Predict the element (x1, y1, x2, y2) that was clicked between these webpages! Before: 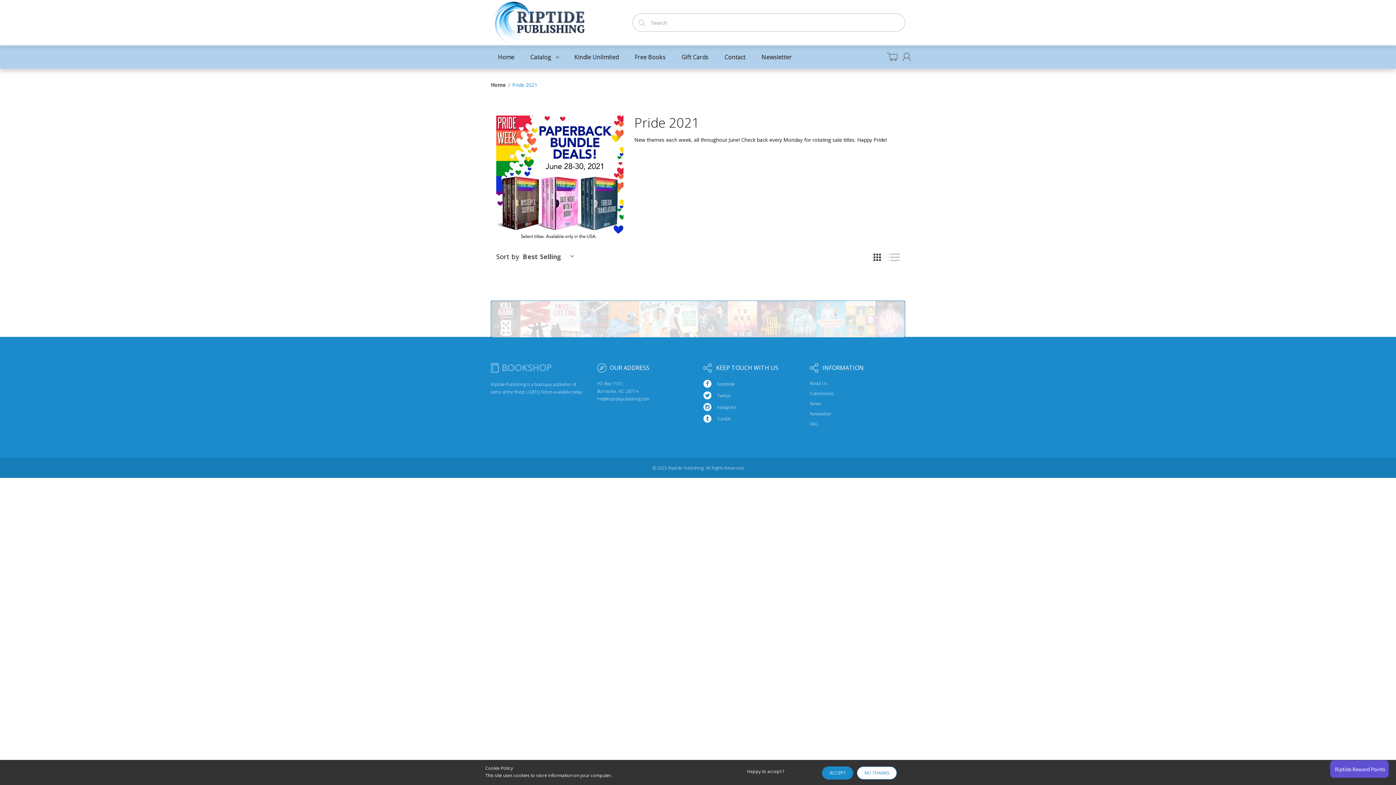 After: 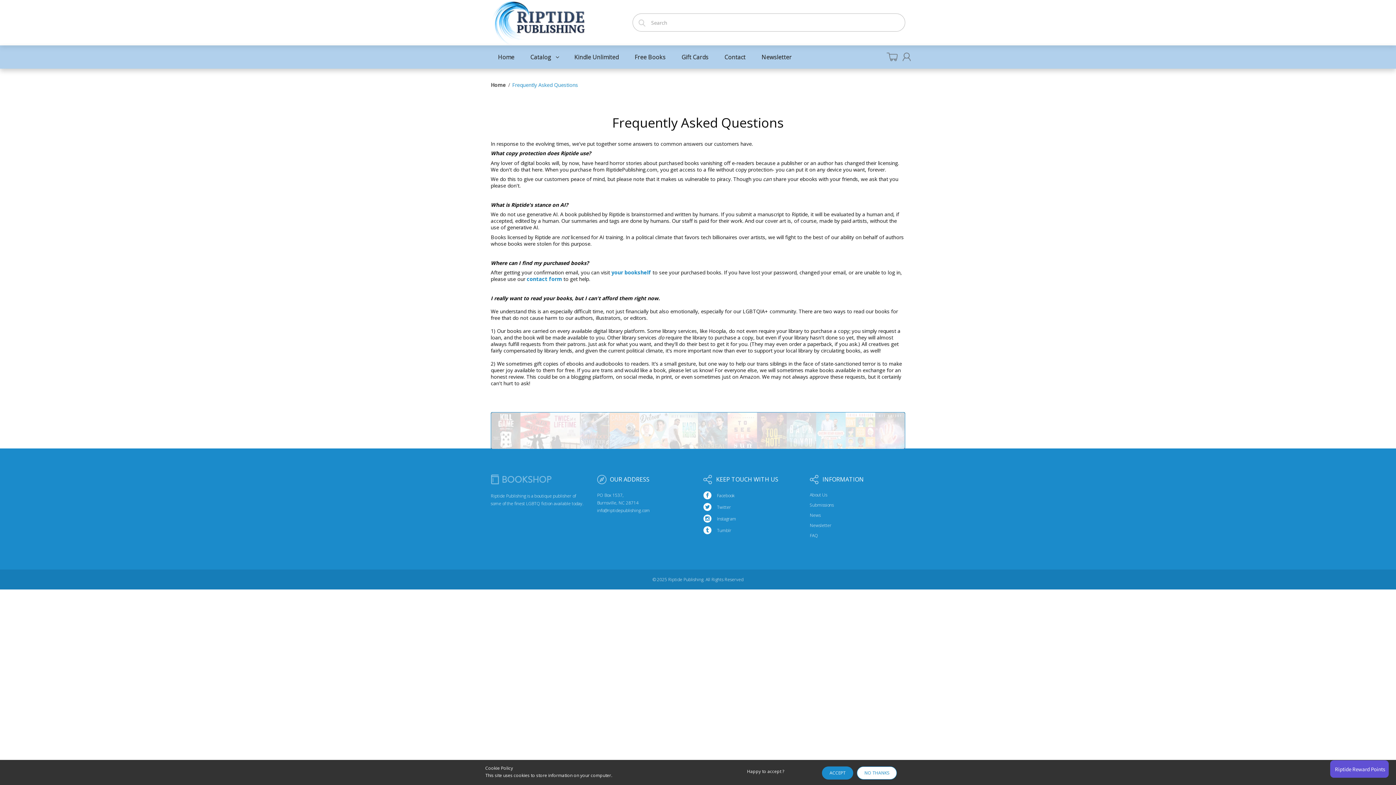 Action: label: FAQ bbox: (810, 421, 818, 427)